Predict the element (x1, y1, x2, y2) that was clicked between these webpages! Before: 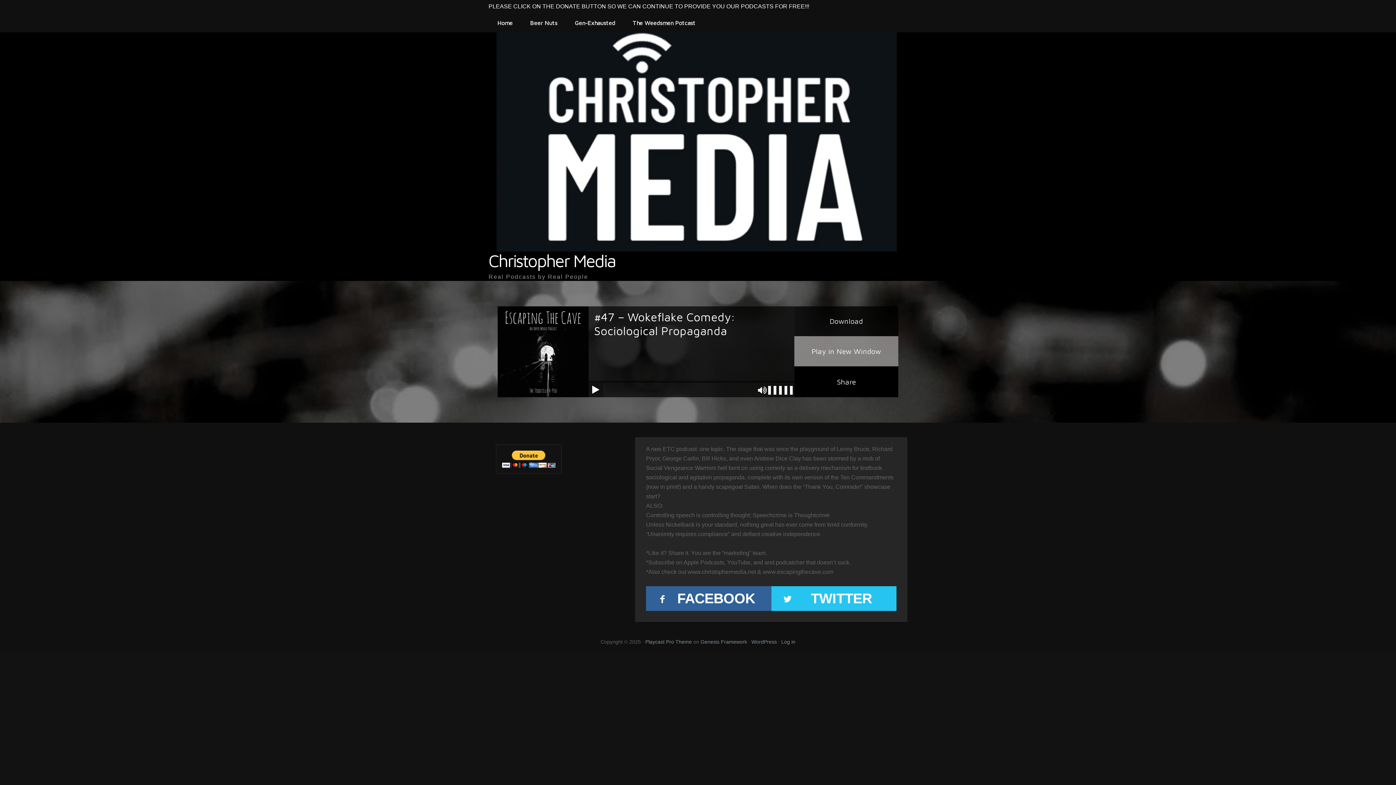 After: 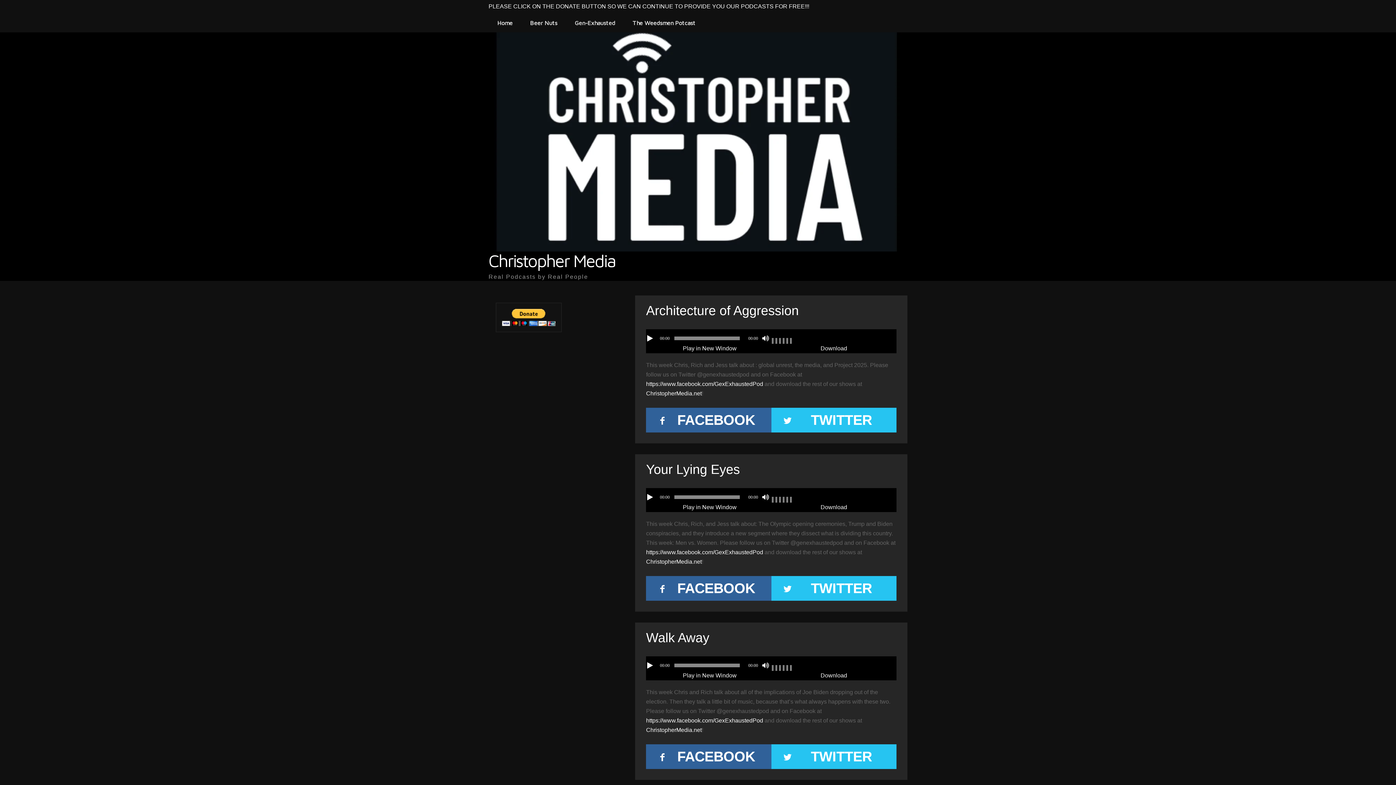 Action: label: Gen-Exhausted bbox: (566, 13, 624, 32)